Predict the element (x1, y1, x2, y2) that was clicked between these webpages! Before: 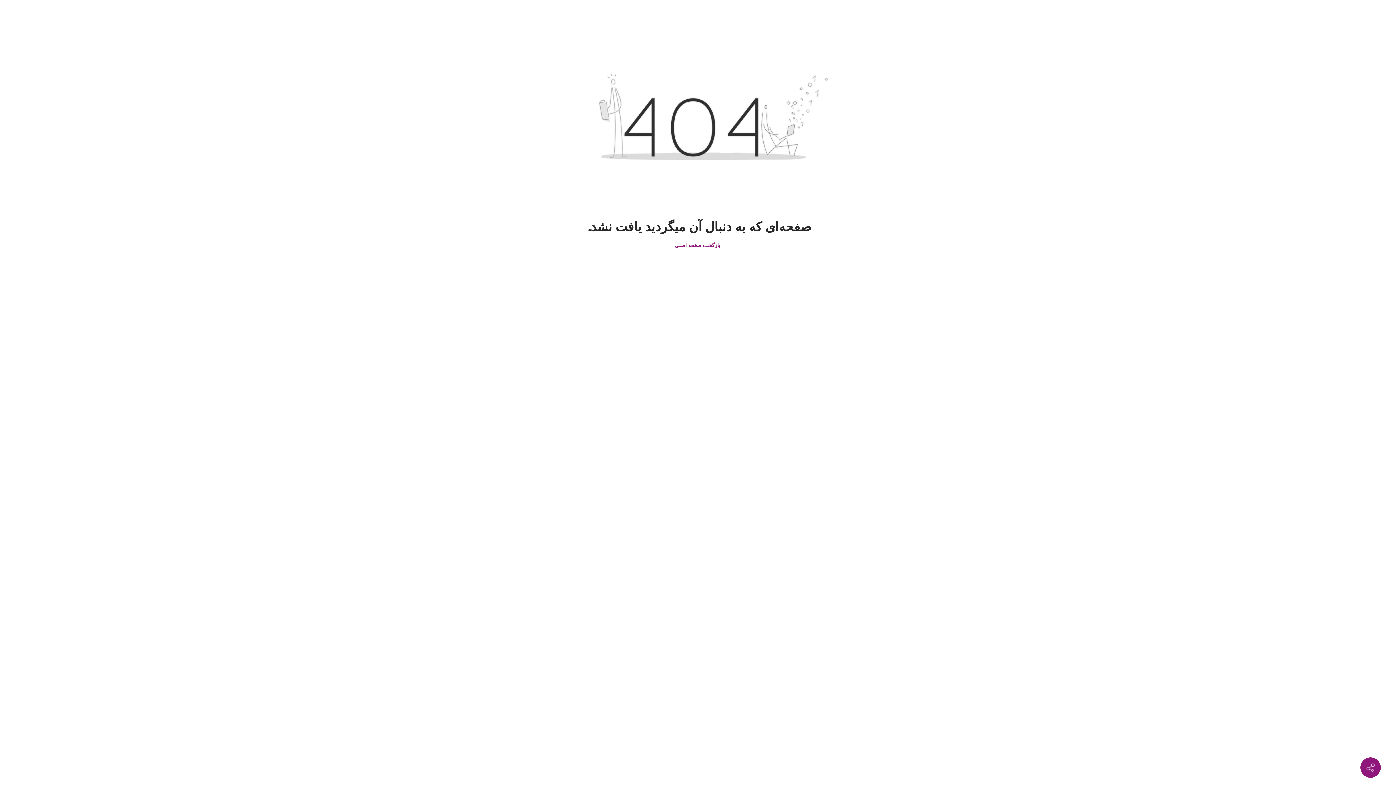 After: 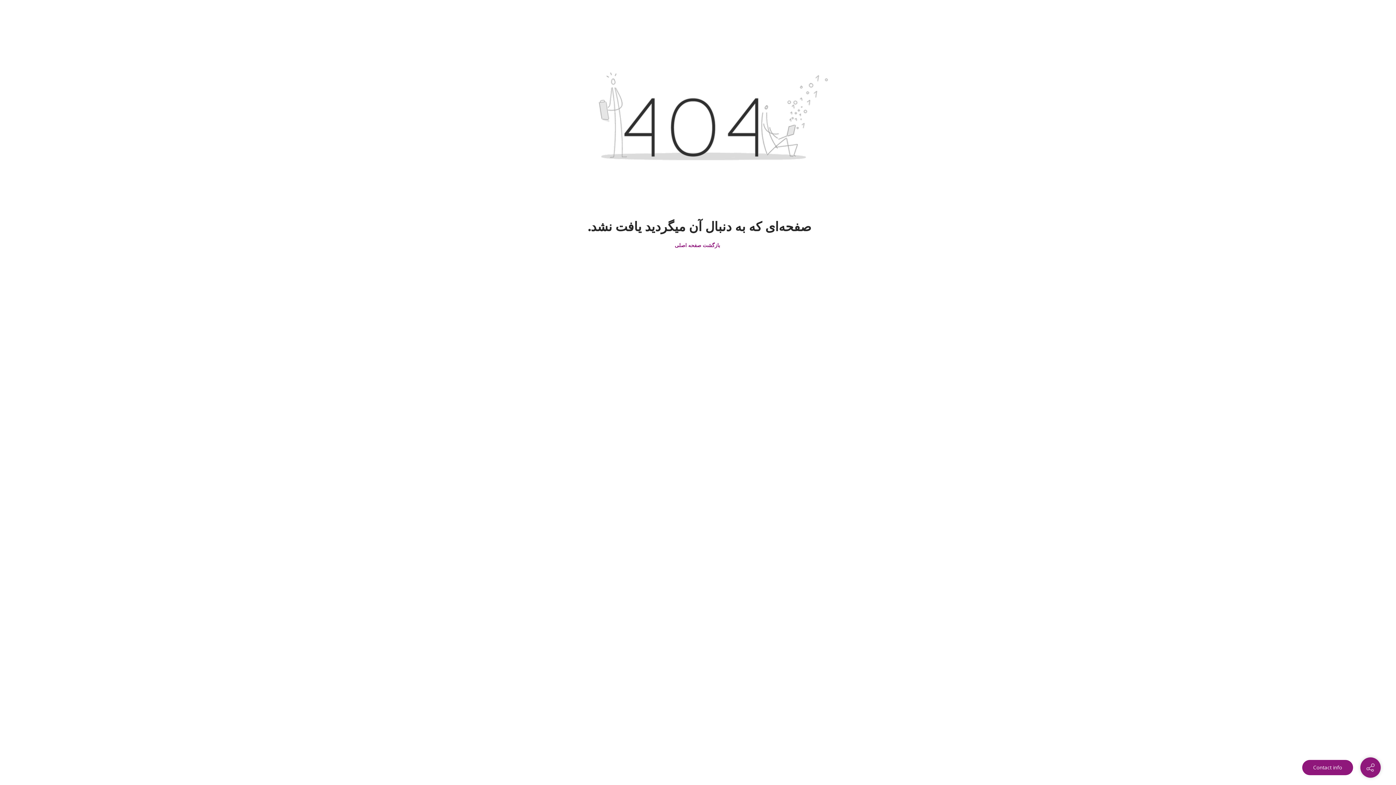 Action: label: Contact info bbox: (1360, 757, 1381, 778)